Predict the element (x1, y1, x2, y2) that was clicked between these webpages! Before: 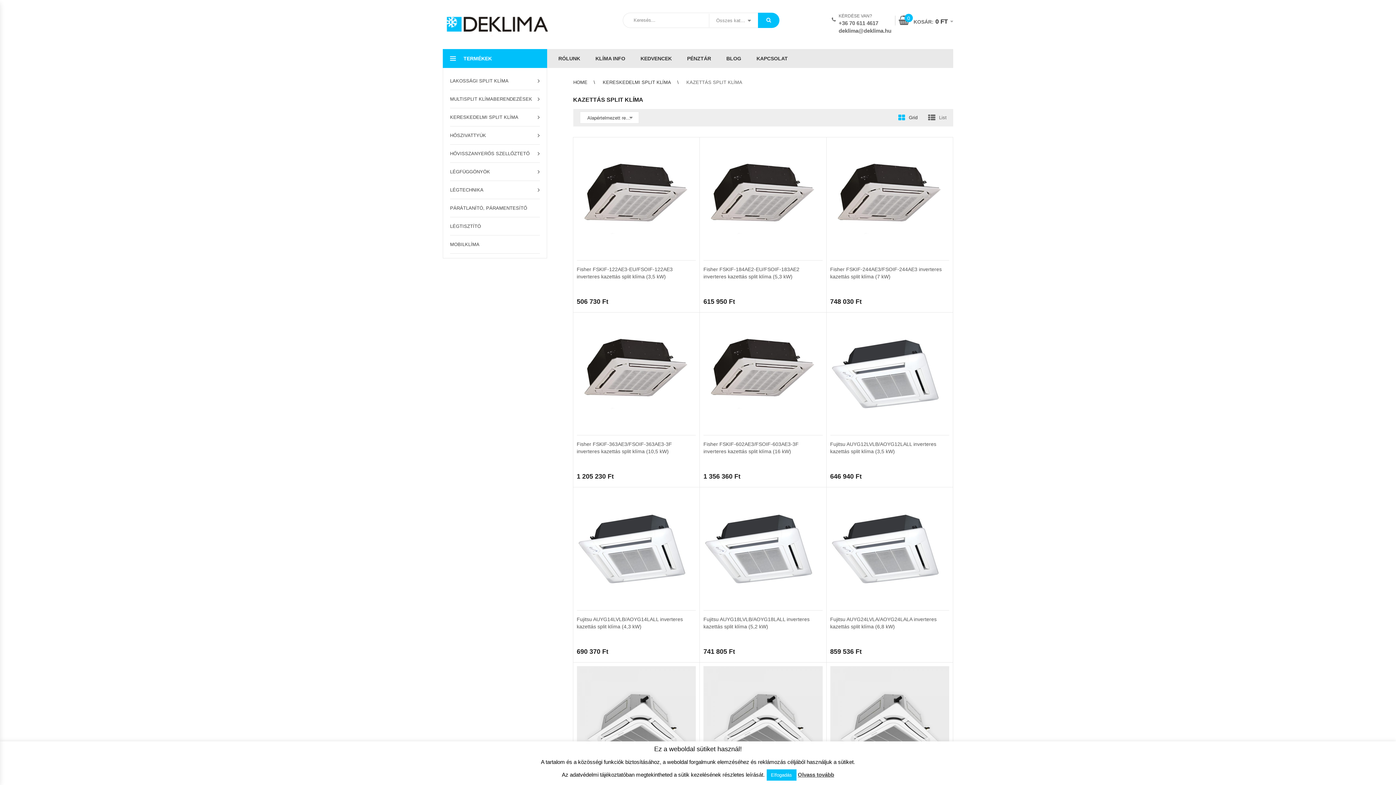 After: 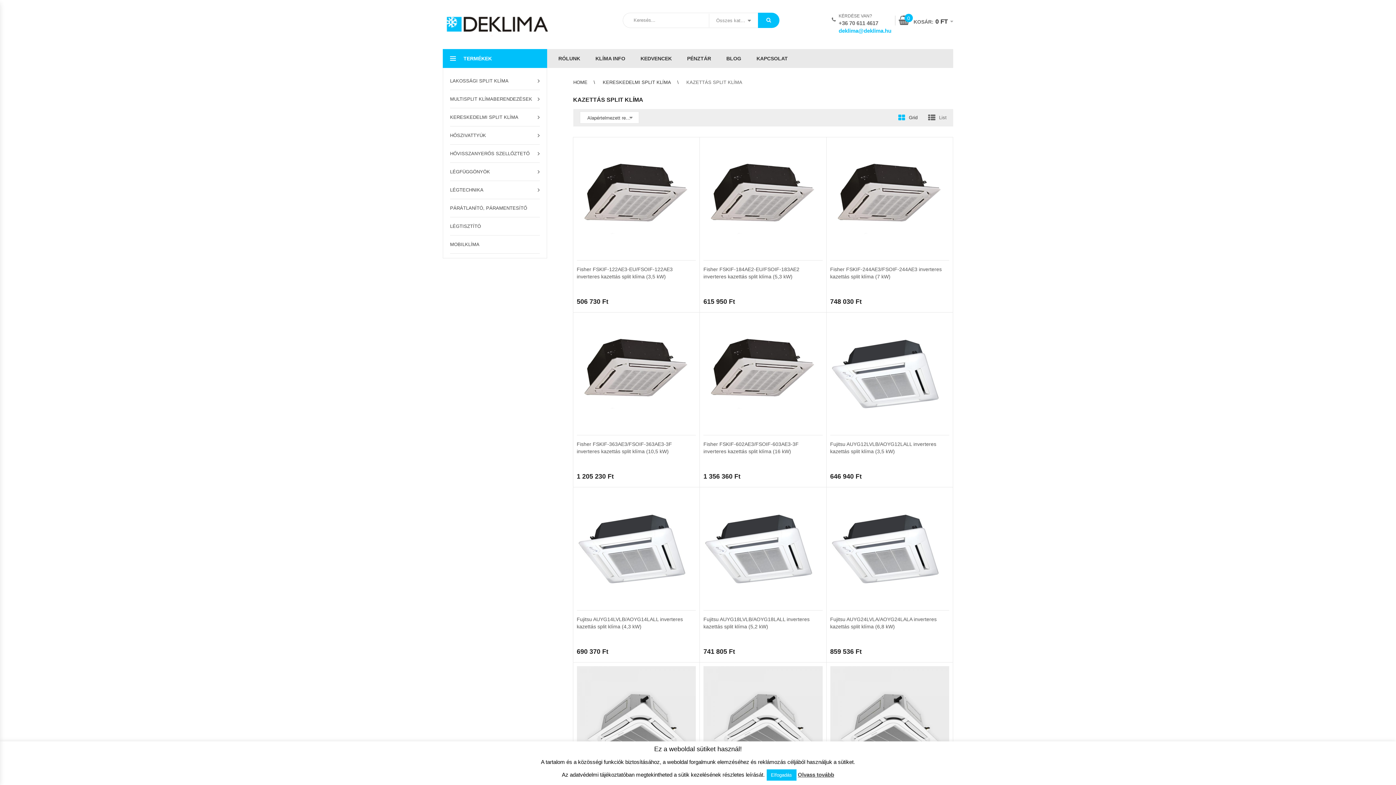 Action: bbox: (838, 27, 891, 33) label: deklima@deklima.hu